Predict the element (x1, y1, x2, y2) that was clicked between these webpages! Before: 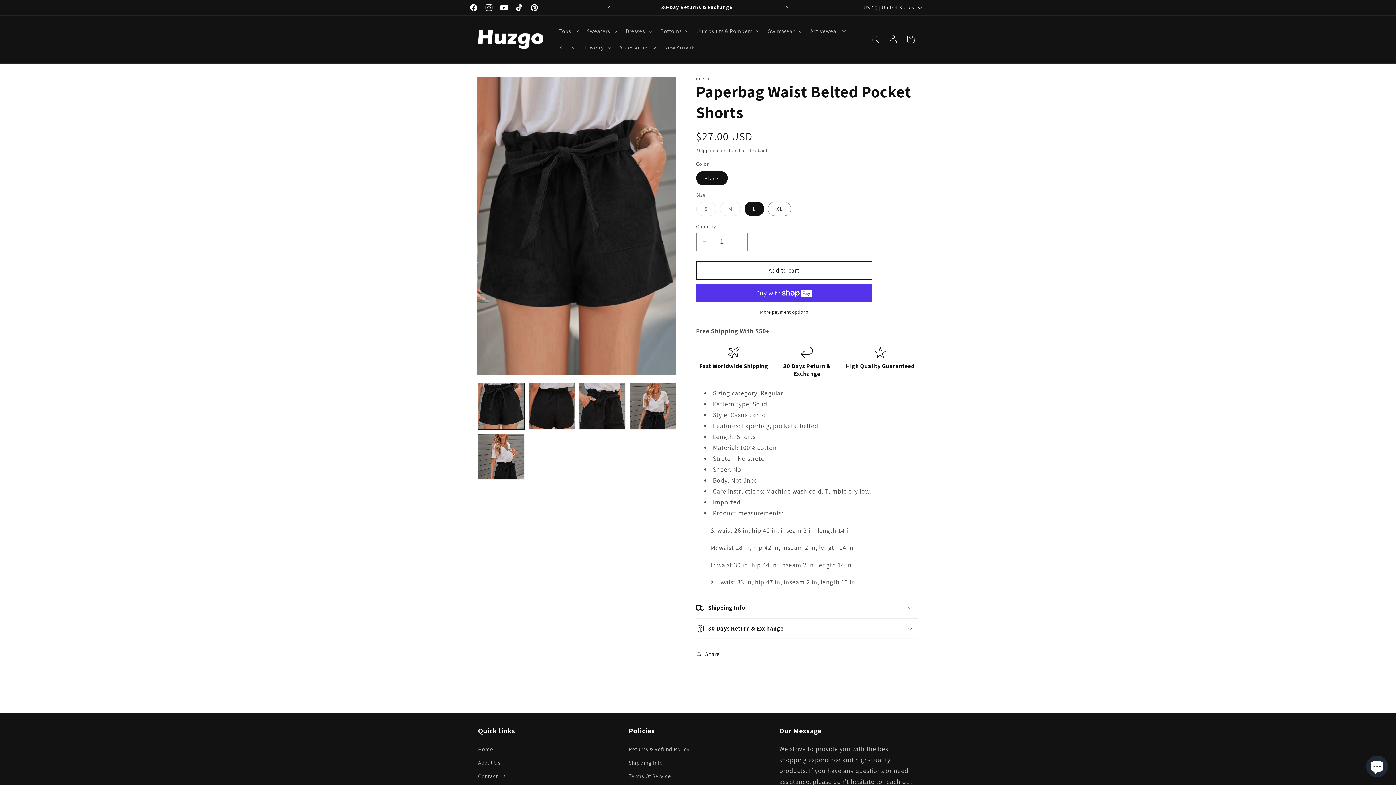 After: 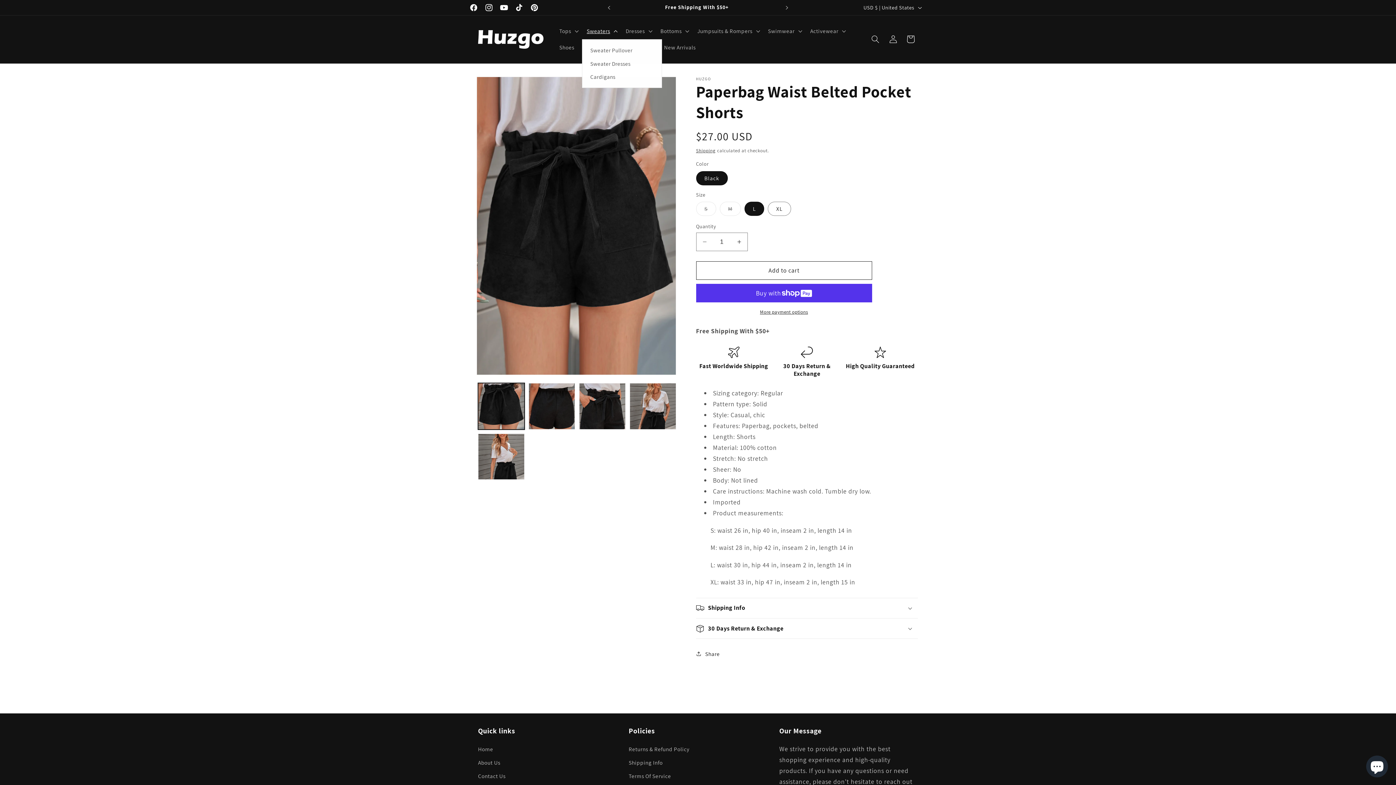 Action: bbox: (582, 22, 621, 39) label: Sweaters